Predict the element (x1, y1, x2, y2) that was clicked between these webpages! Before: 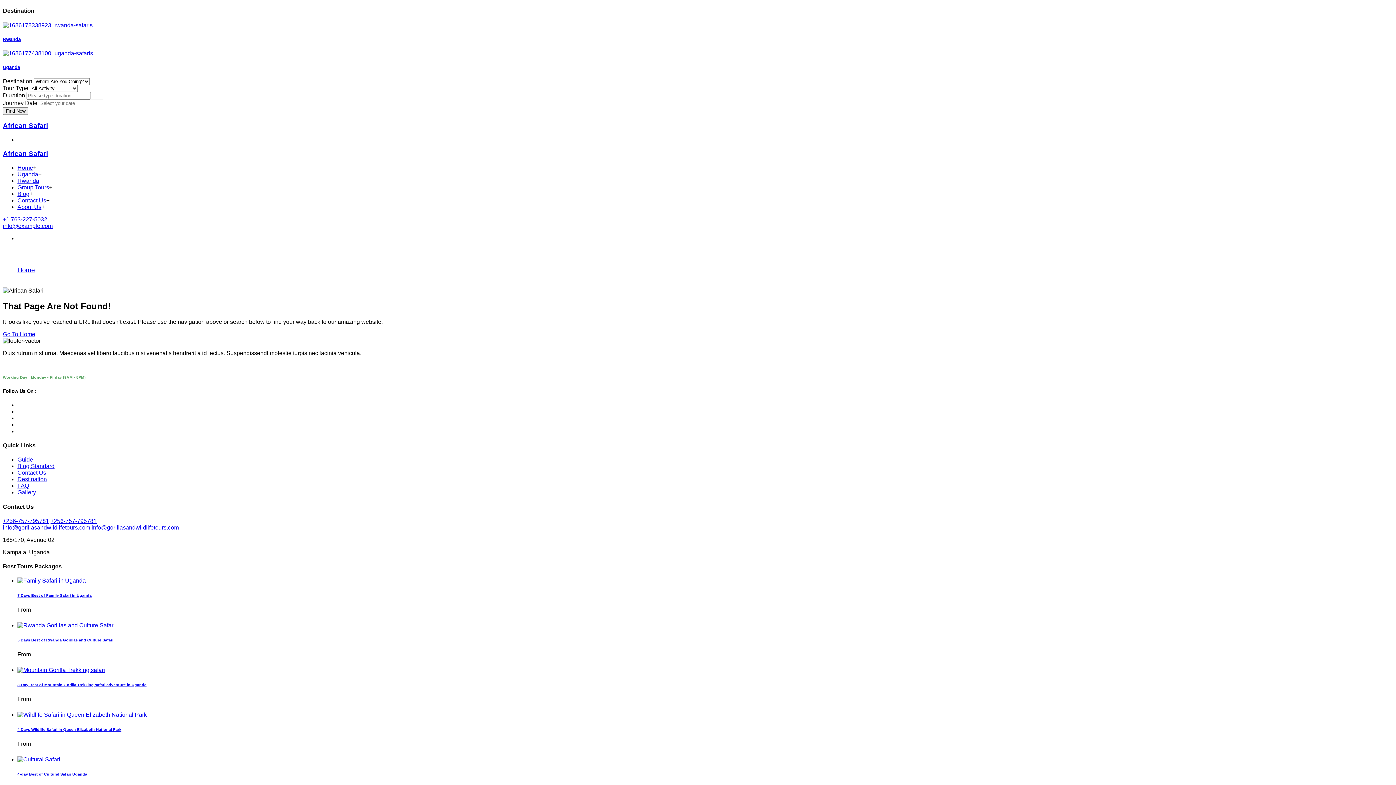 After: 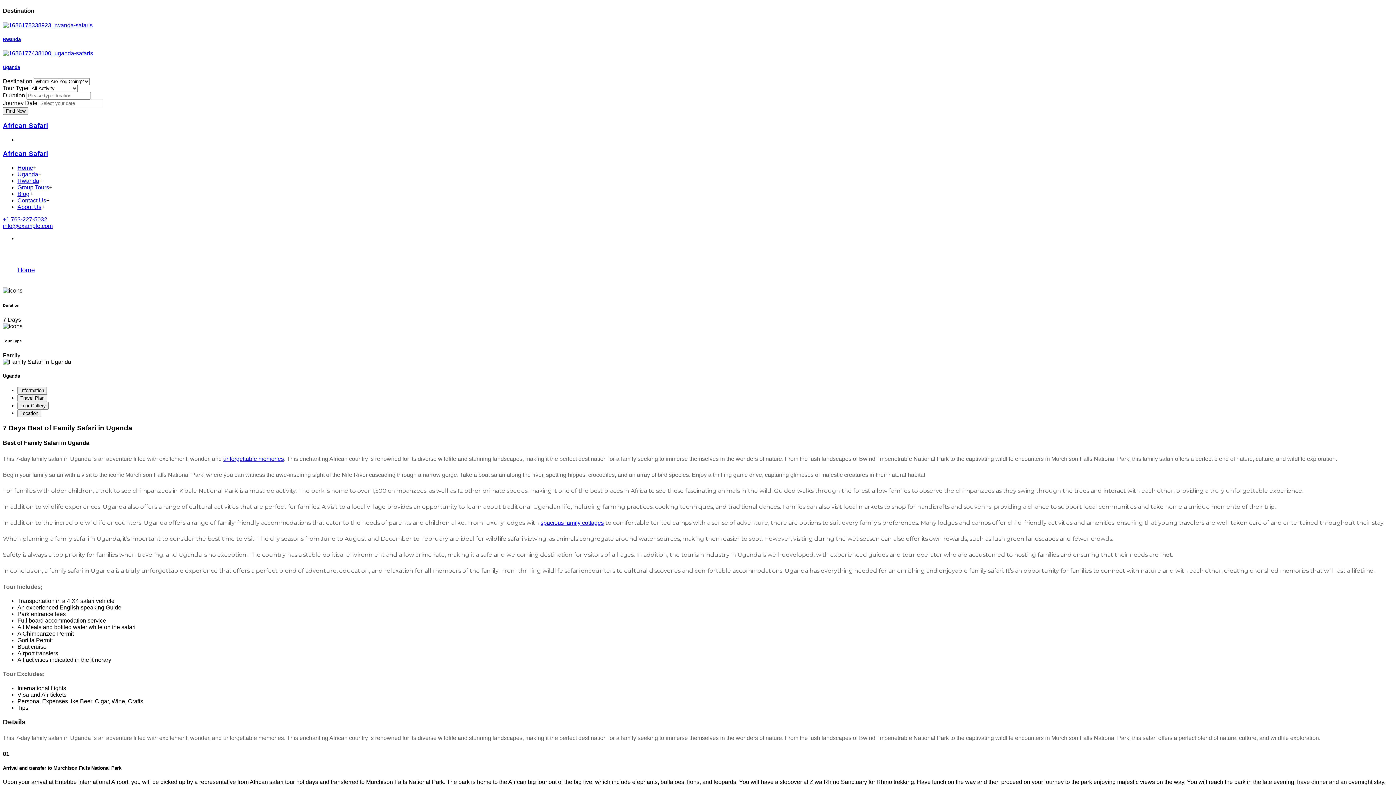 Action: label: 7 Days Best of Family Safari in Uganda bbox: (17, 593, 91, 597)